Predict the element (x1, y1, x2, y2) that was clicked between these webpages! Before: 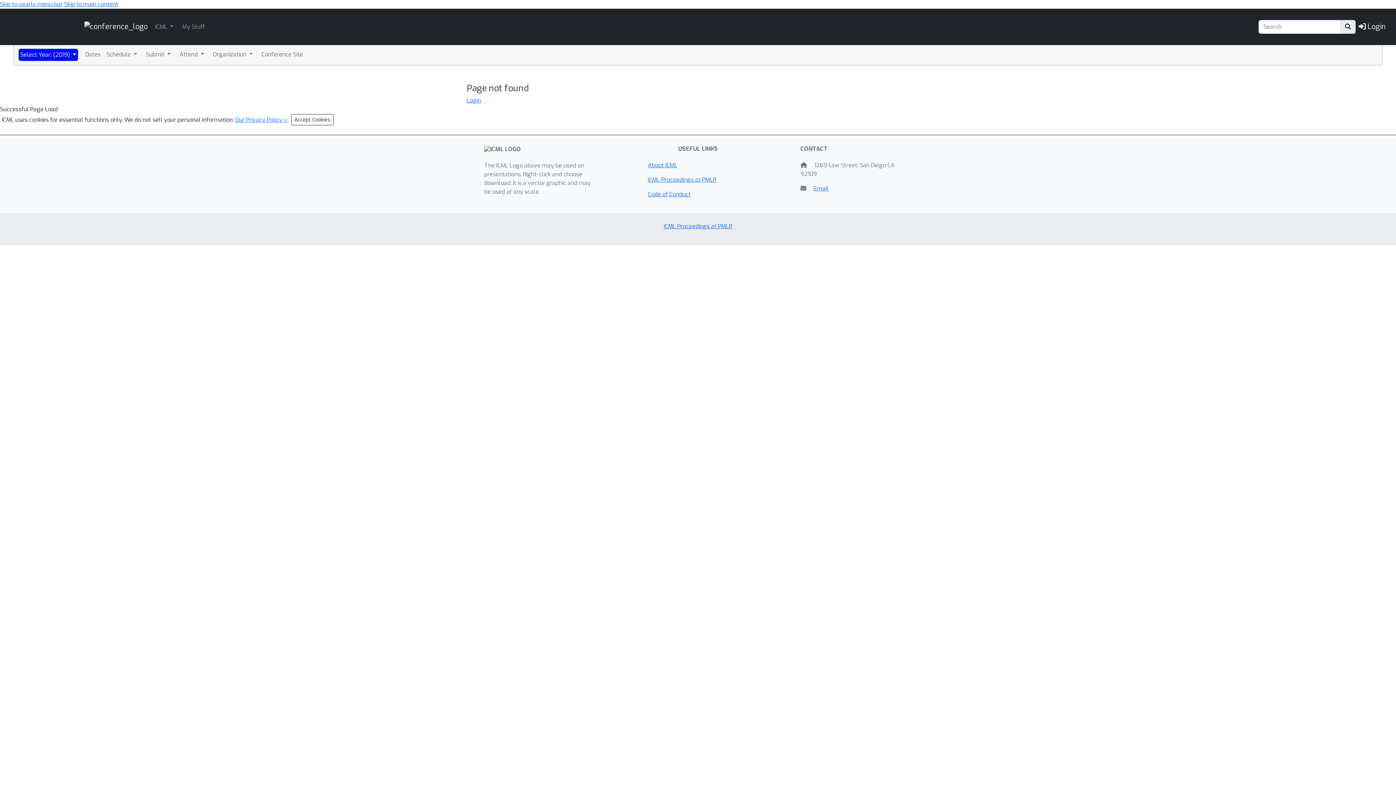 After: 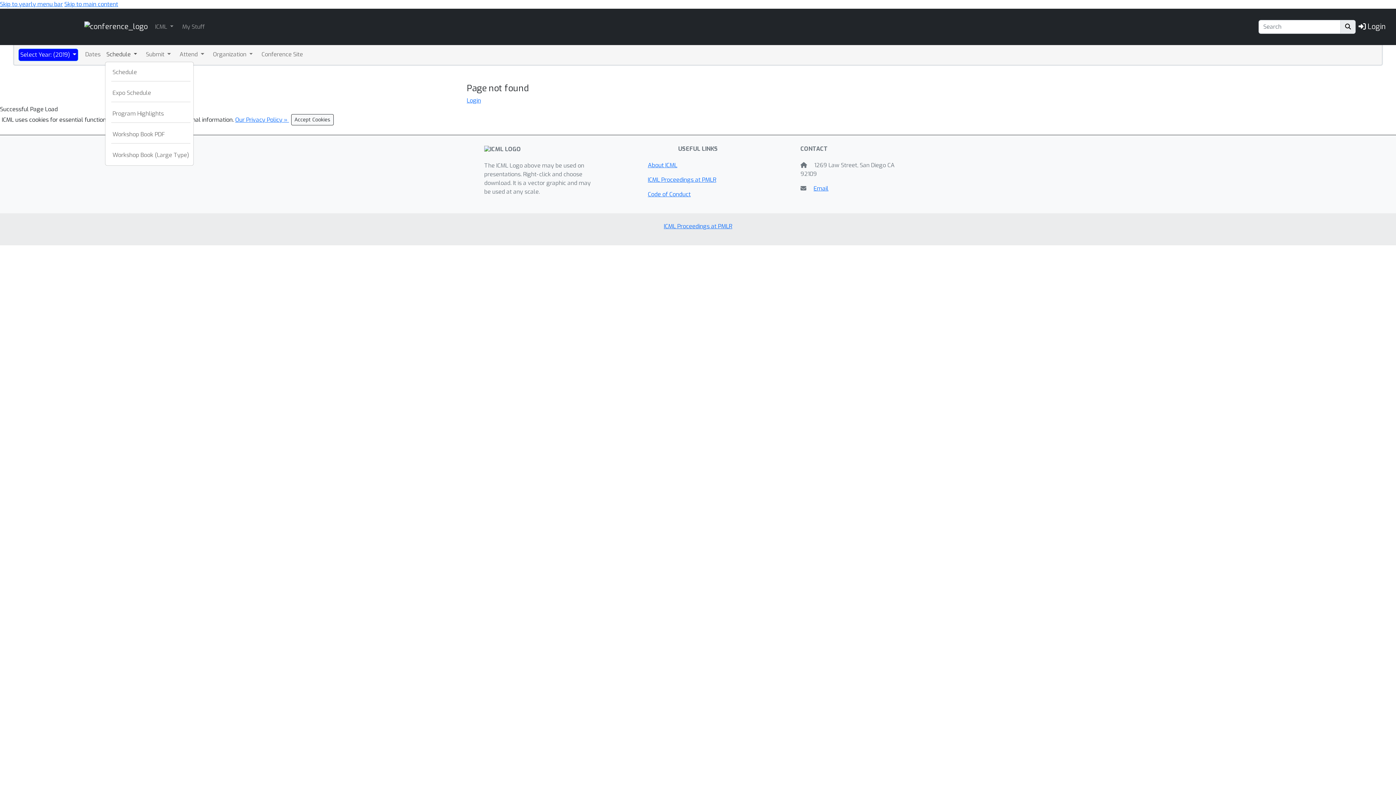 Action: bbox: (104, 48, 138, 60) label: Schedule 